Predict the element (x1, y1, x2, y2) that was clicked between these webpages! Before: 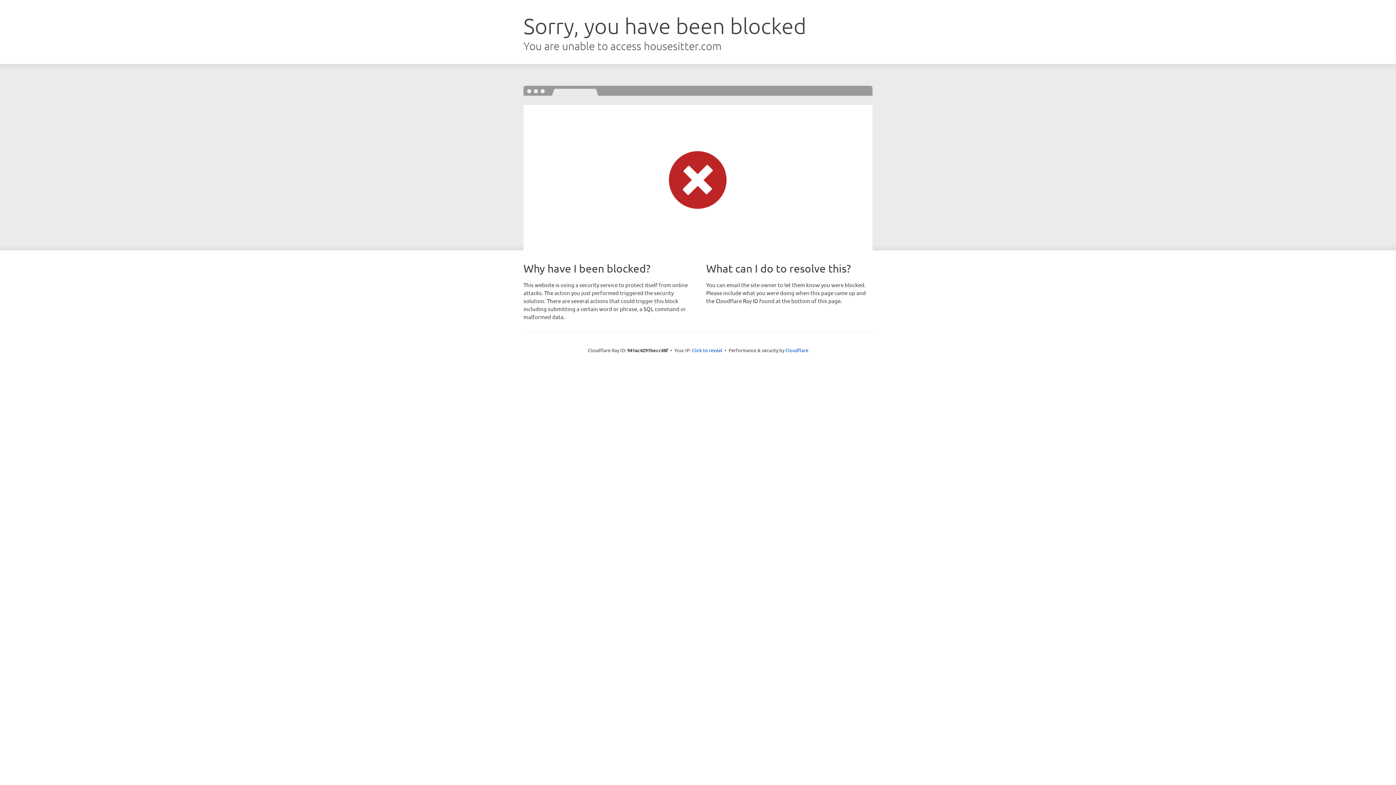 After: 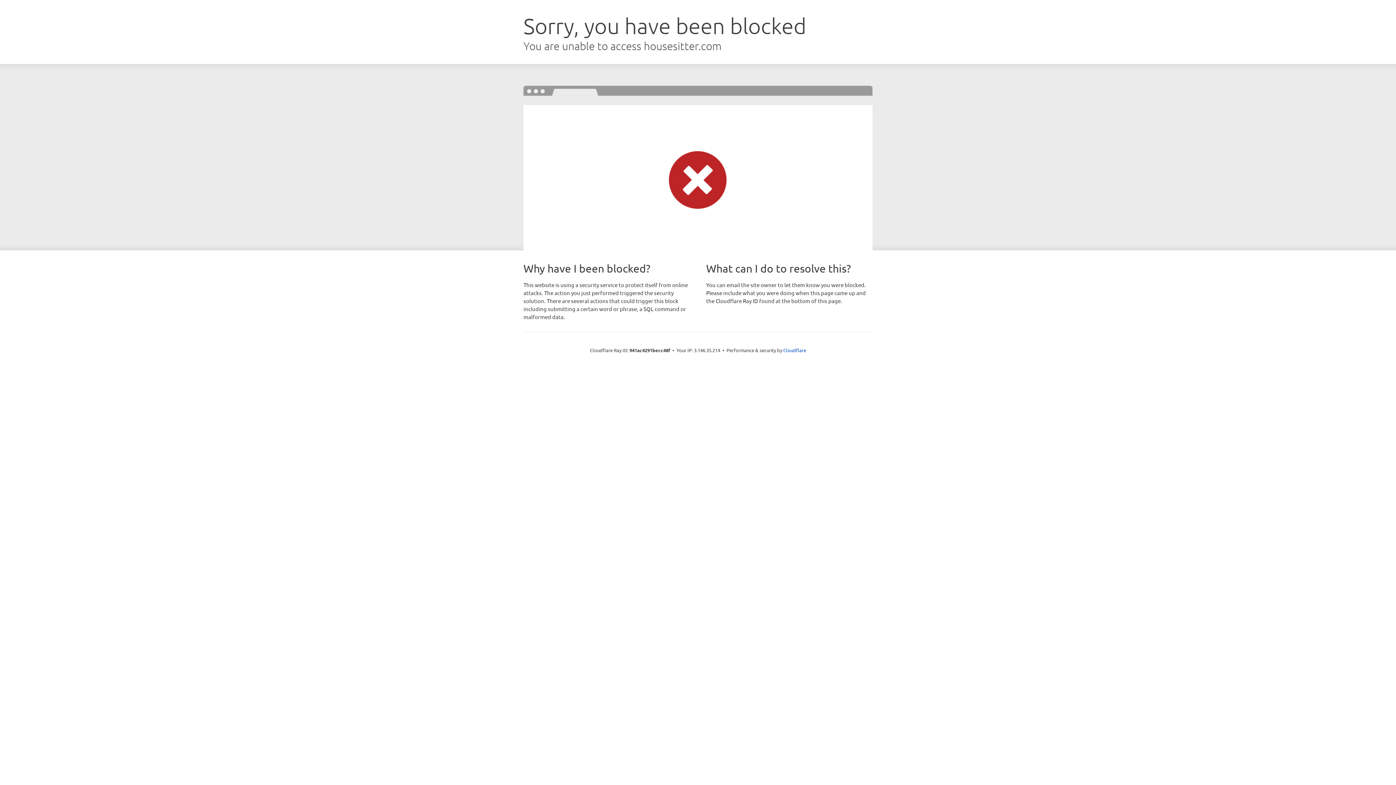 Action: label: Click to reveal bbox: (692, 346, 722, 353)